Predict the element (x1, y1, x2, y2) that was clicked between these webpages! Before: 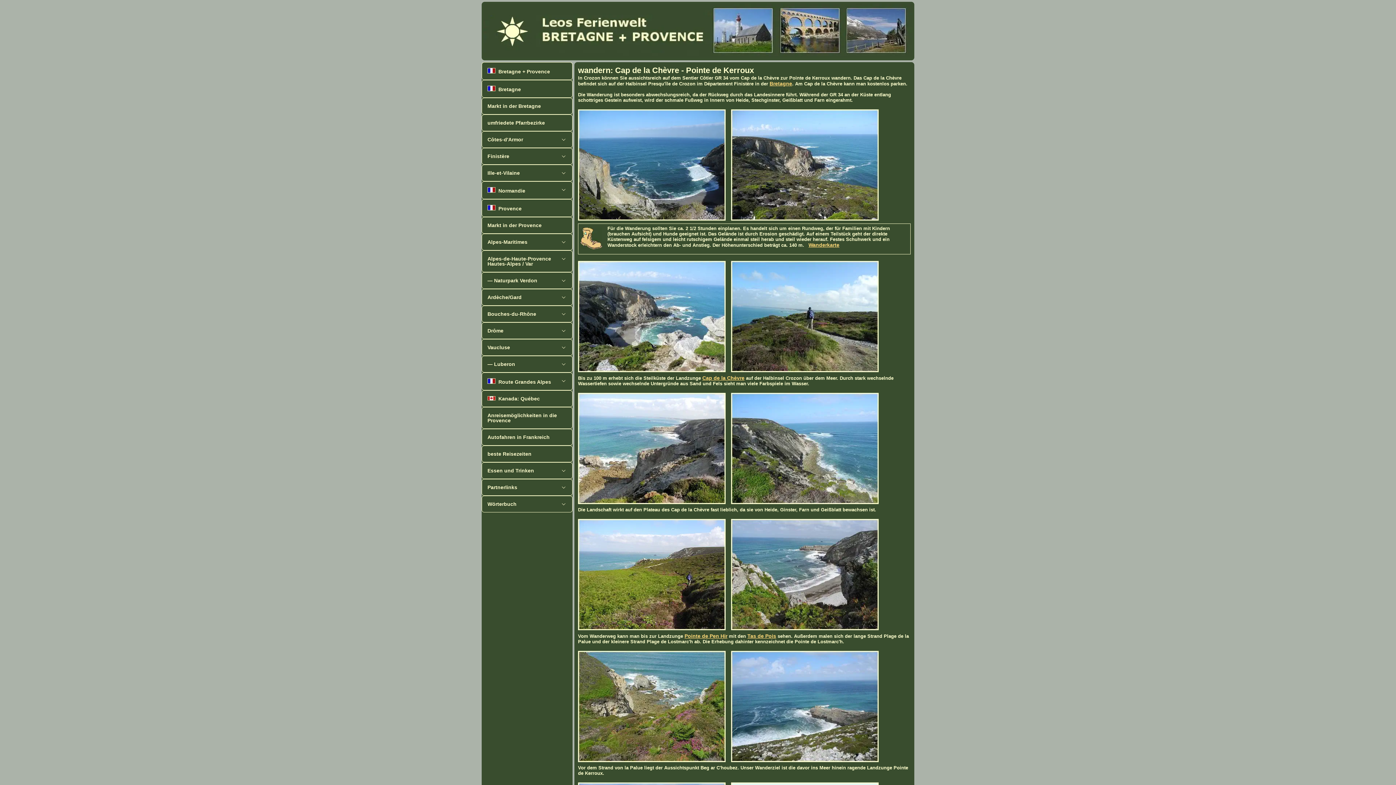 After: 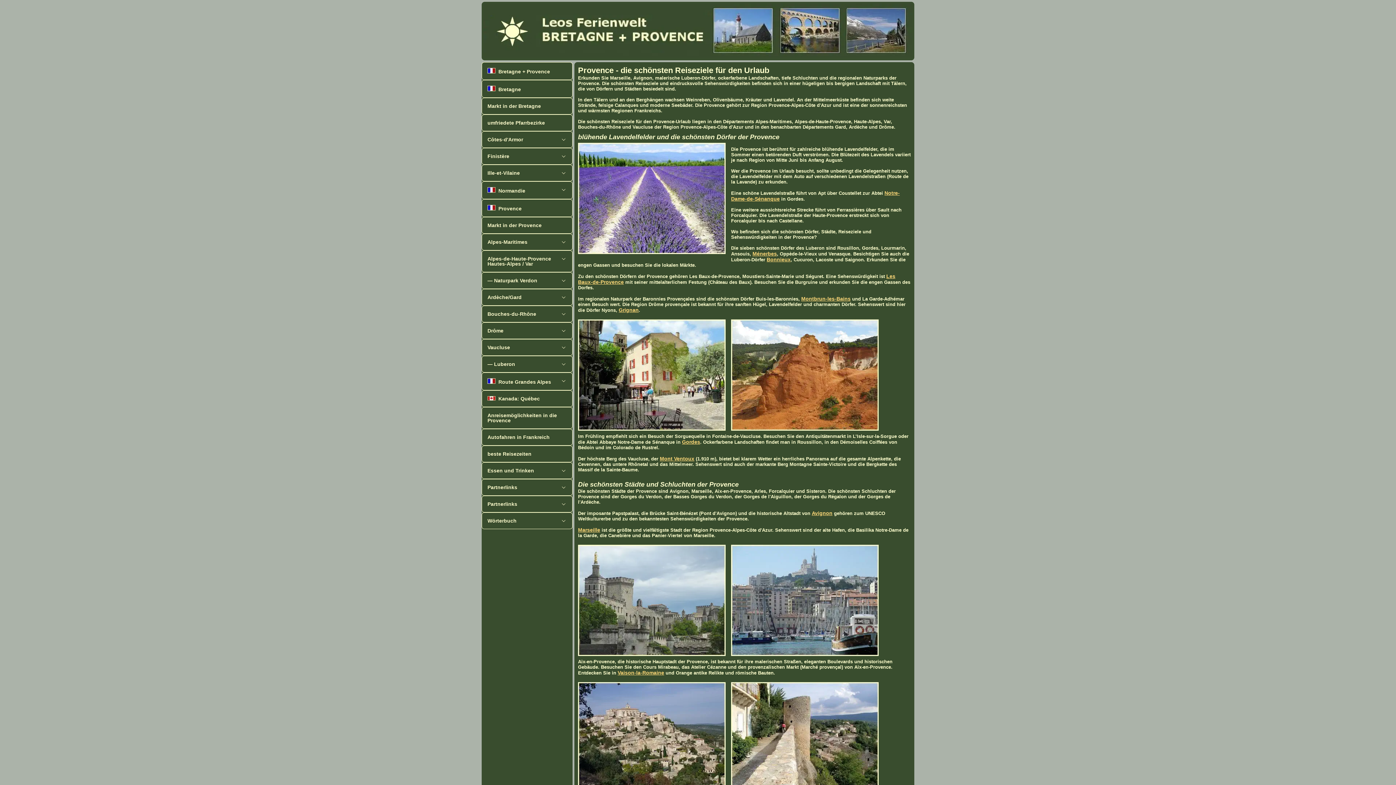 Action: bbox: (481, 199, 572, 217) label:   Provence